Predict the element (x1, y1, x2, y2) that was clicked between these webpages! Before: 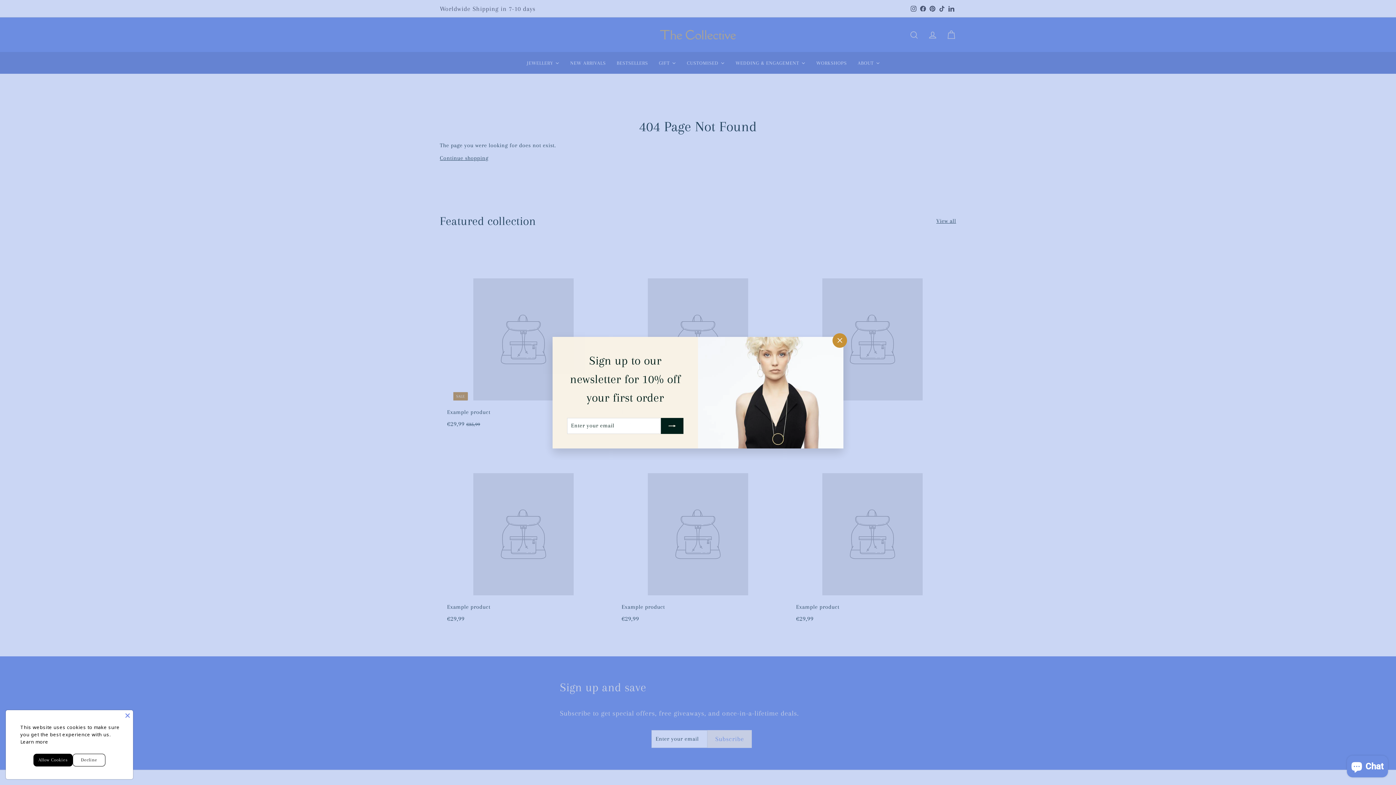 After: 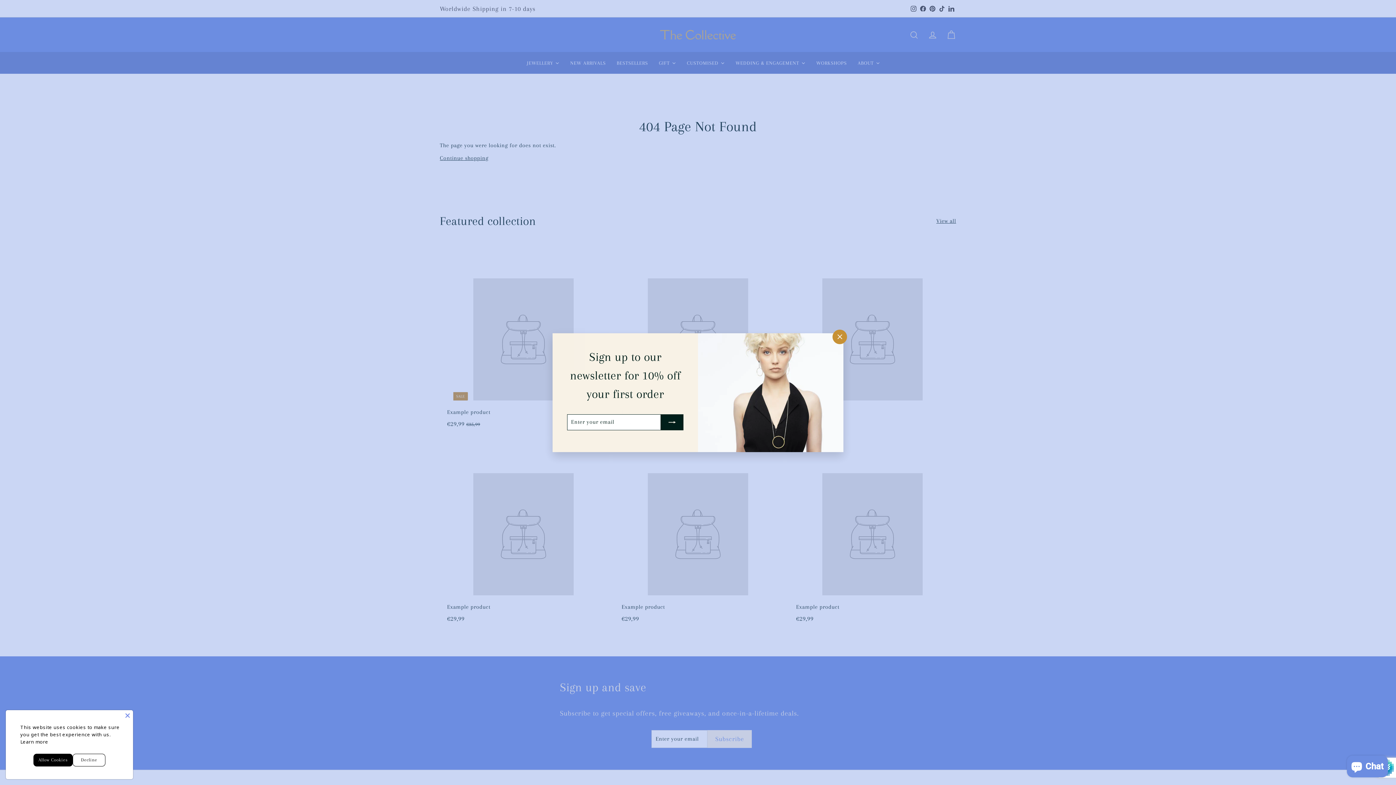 Action: label: Subscribe bbox: (661, 418, 683, 434)